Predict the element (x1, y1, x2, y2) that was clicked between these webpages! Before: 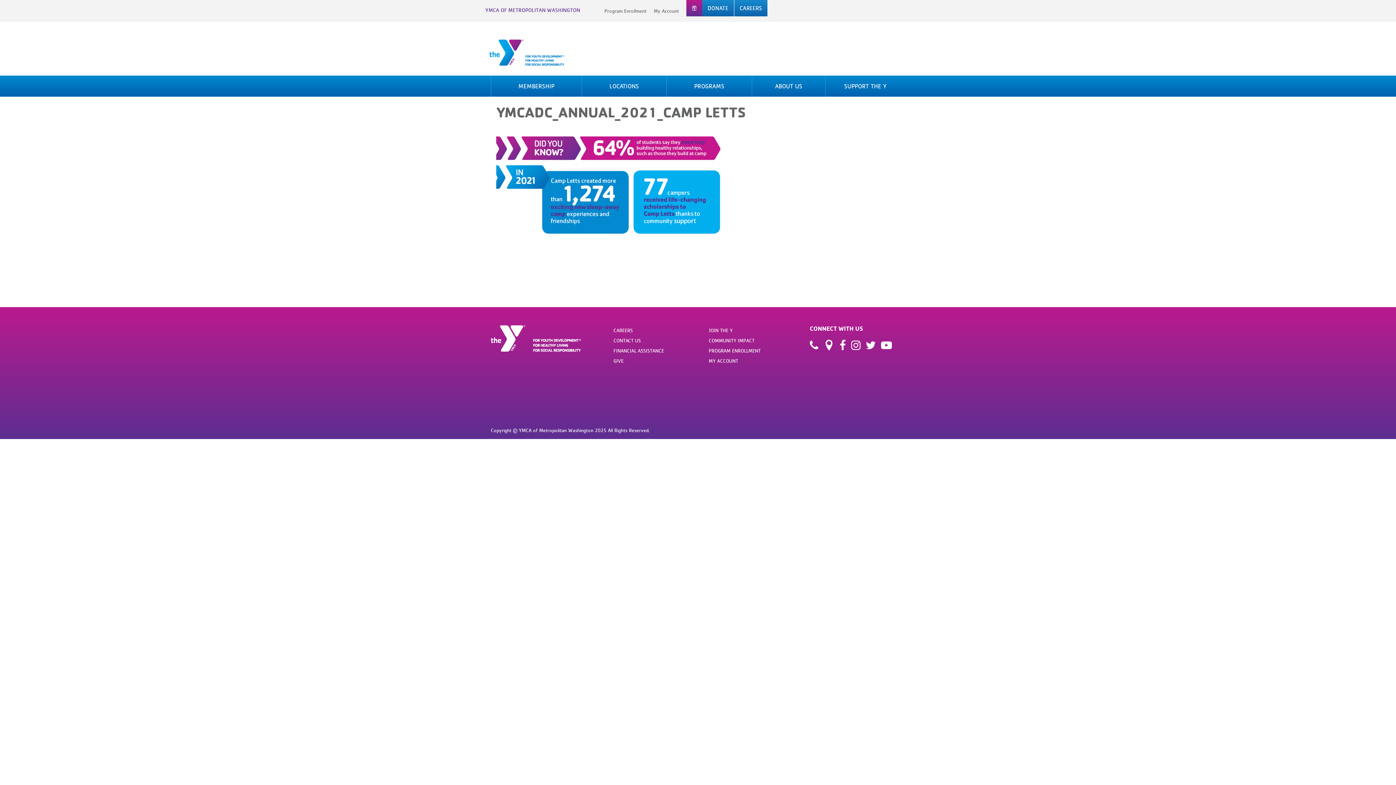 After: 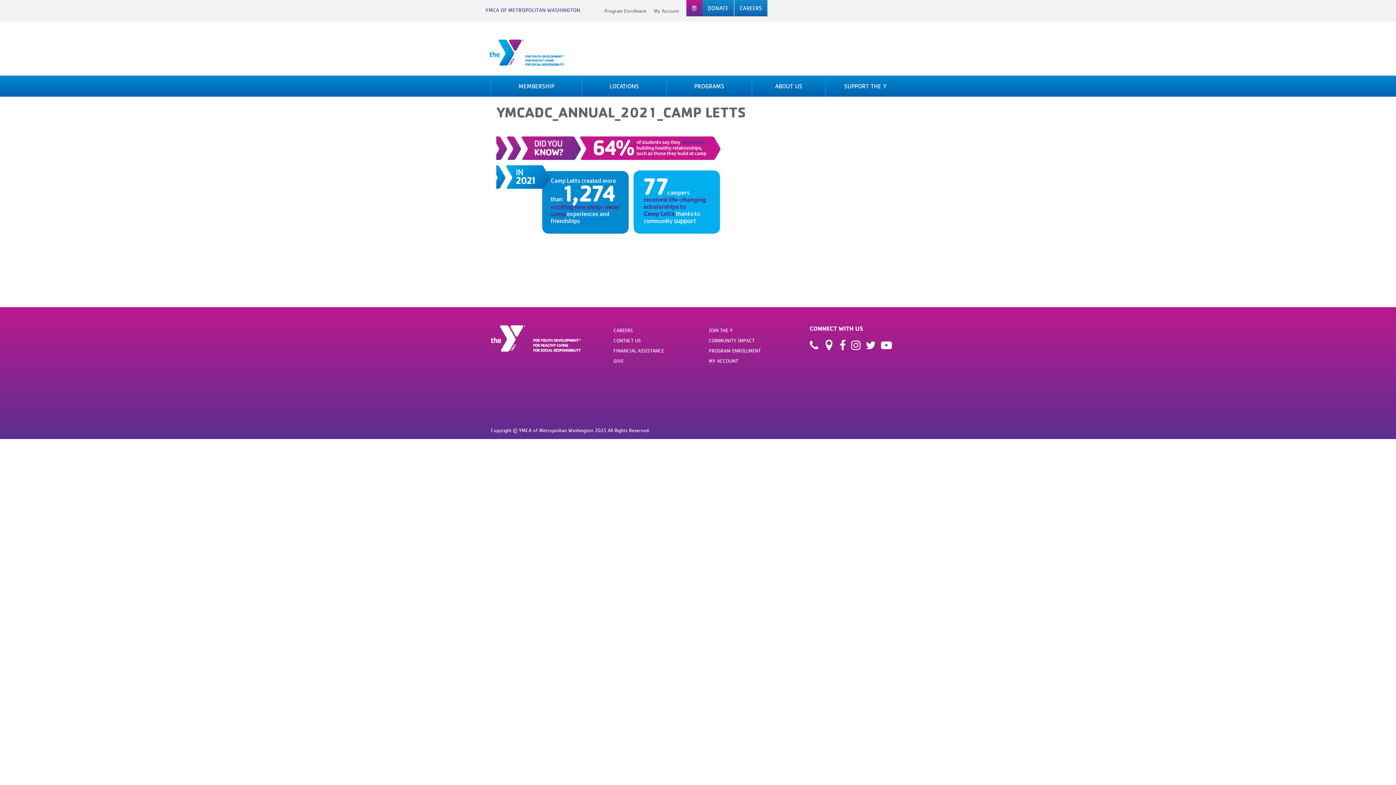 Action: bbox: (851, 340, 860, 352)